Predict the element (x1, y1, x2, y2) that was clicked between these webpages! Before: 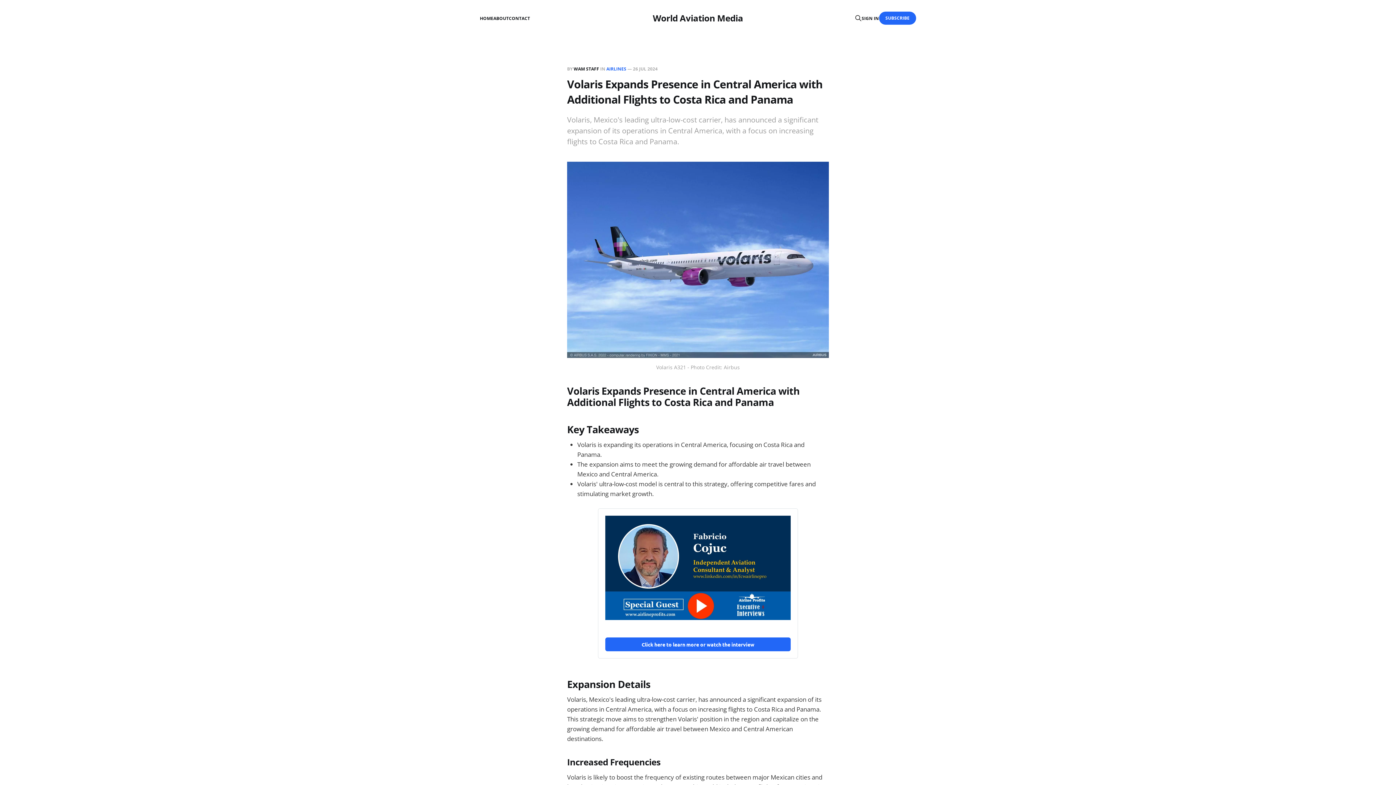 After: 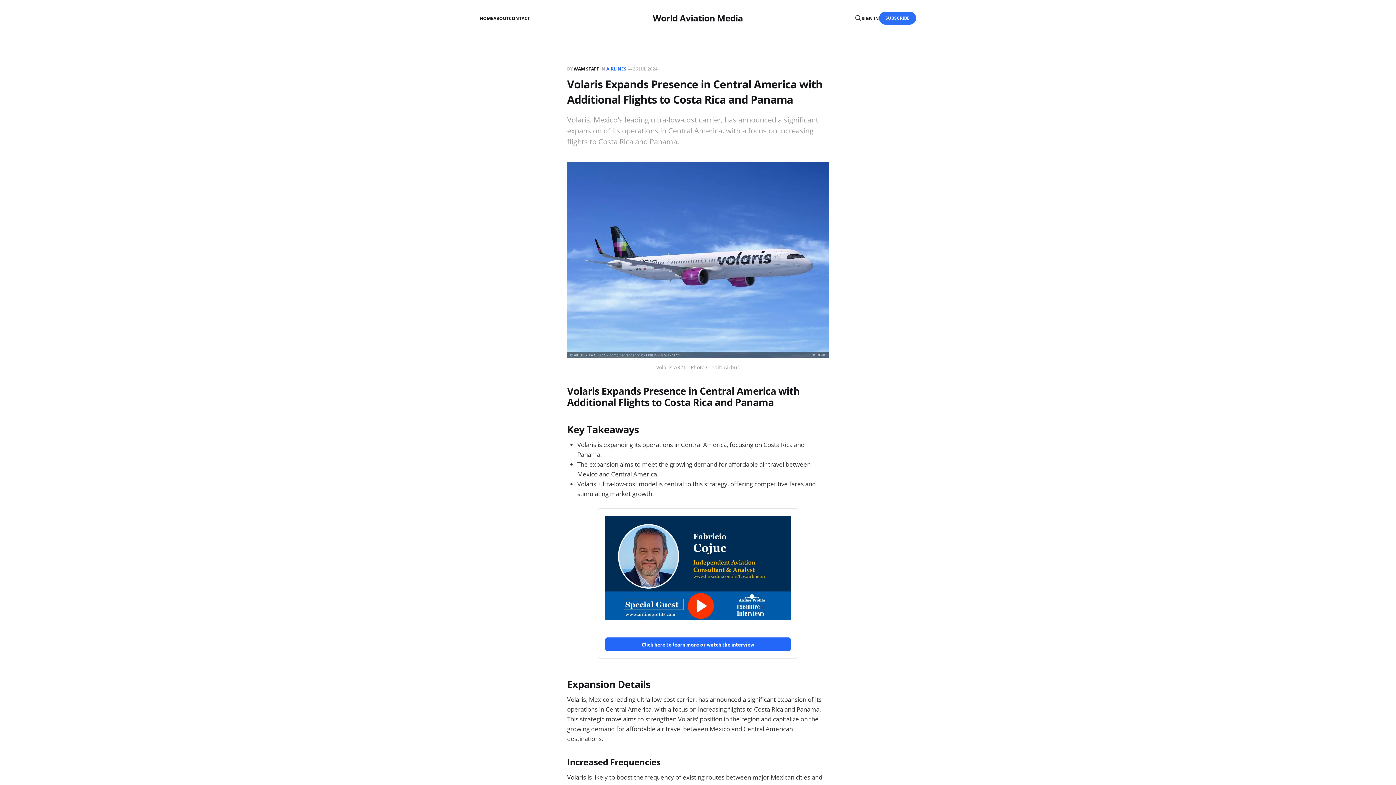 Action: bbox: (879, 11, 916, 24) label: SUBSCRIBE